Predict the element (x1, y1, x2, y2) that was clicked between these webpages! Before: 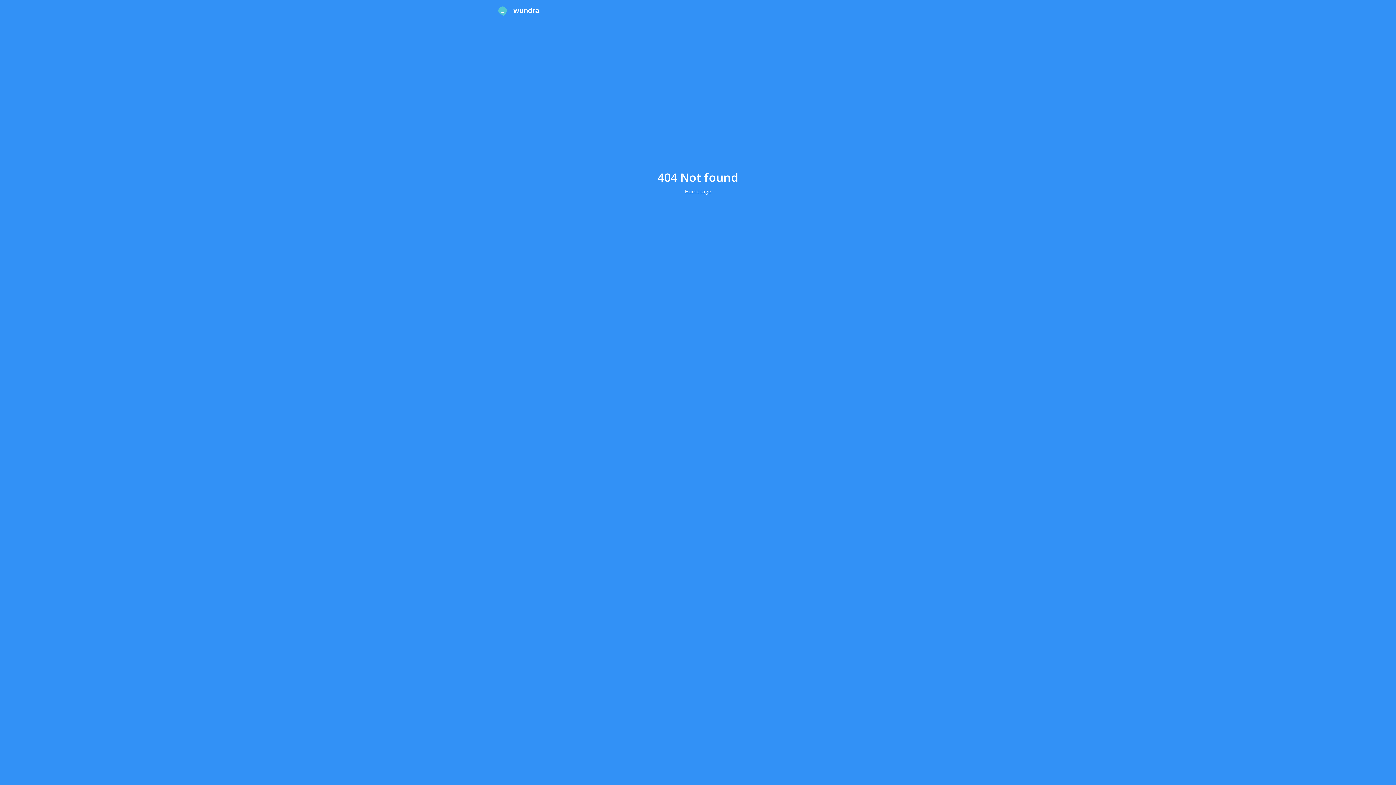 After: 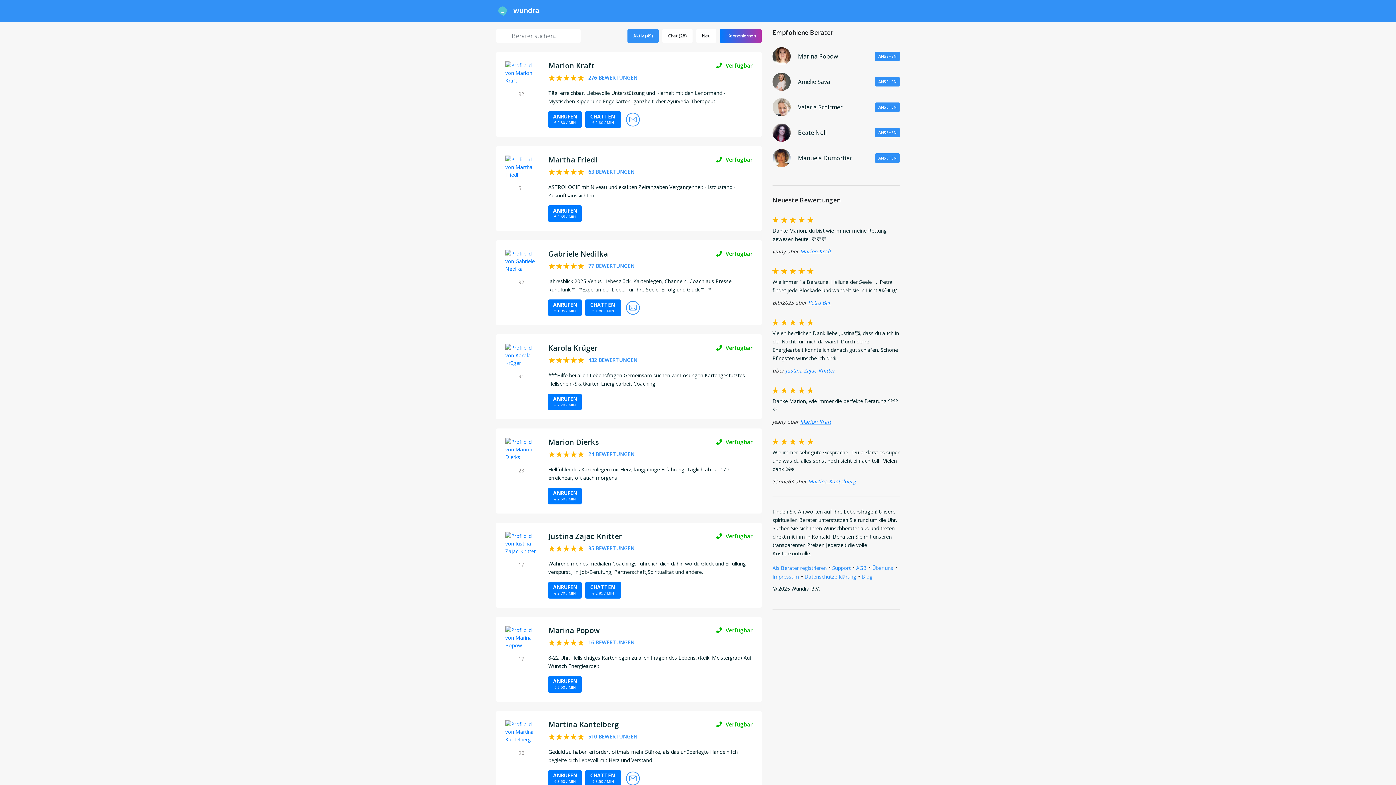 Action: bbox: (496, 2, 539, 18) label:  wundra